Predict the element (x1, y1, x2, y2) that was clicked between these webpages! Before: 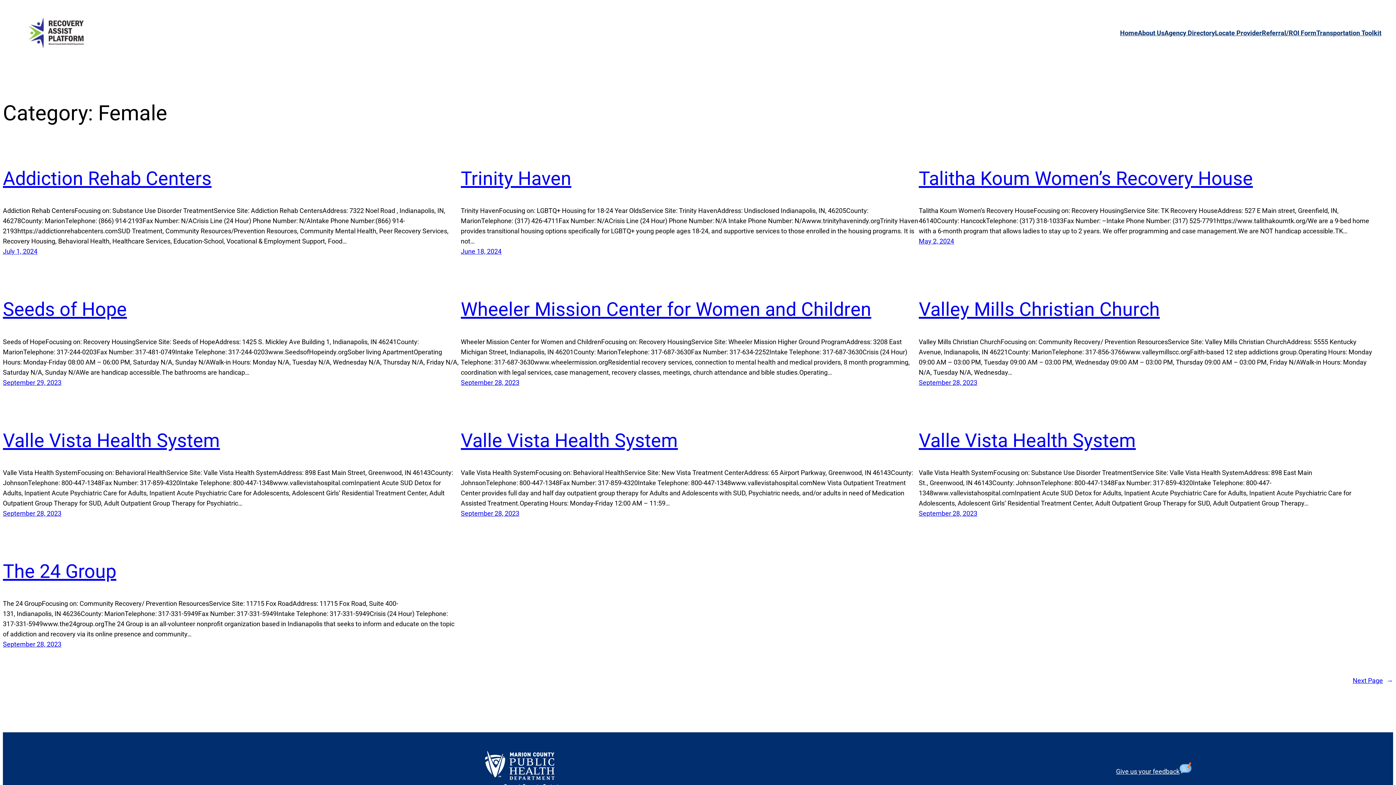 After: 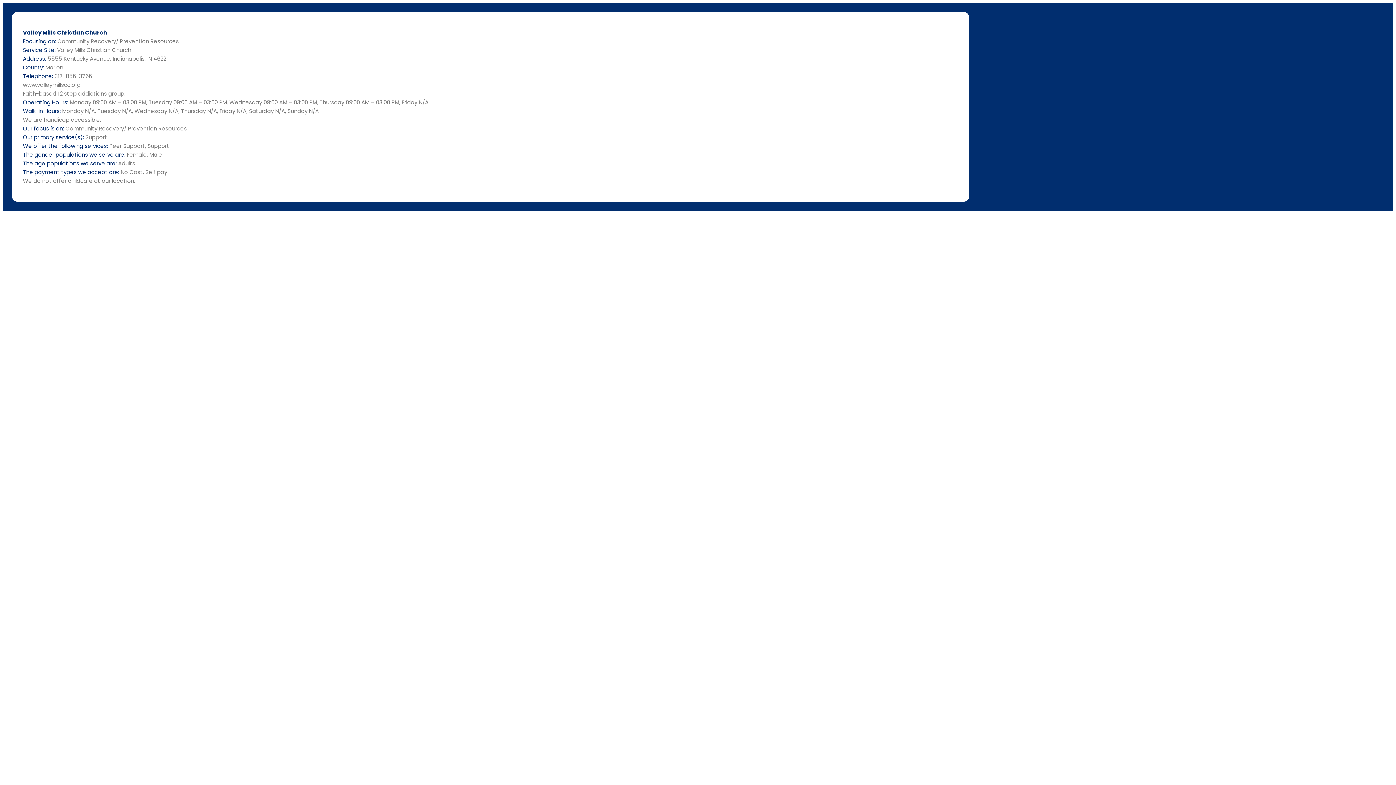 Action: bbox: (919, 298, 1160, 320) label: Valley Mills Christian Church